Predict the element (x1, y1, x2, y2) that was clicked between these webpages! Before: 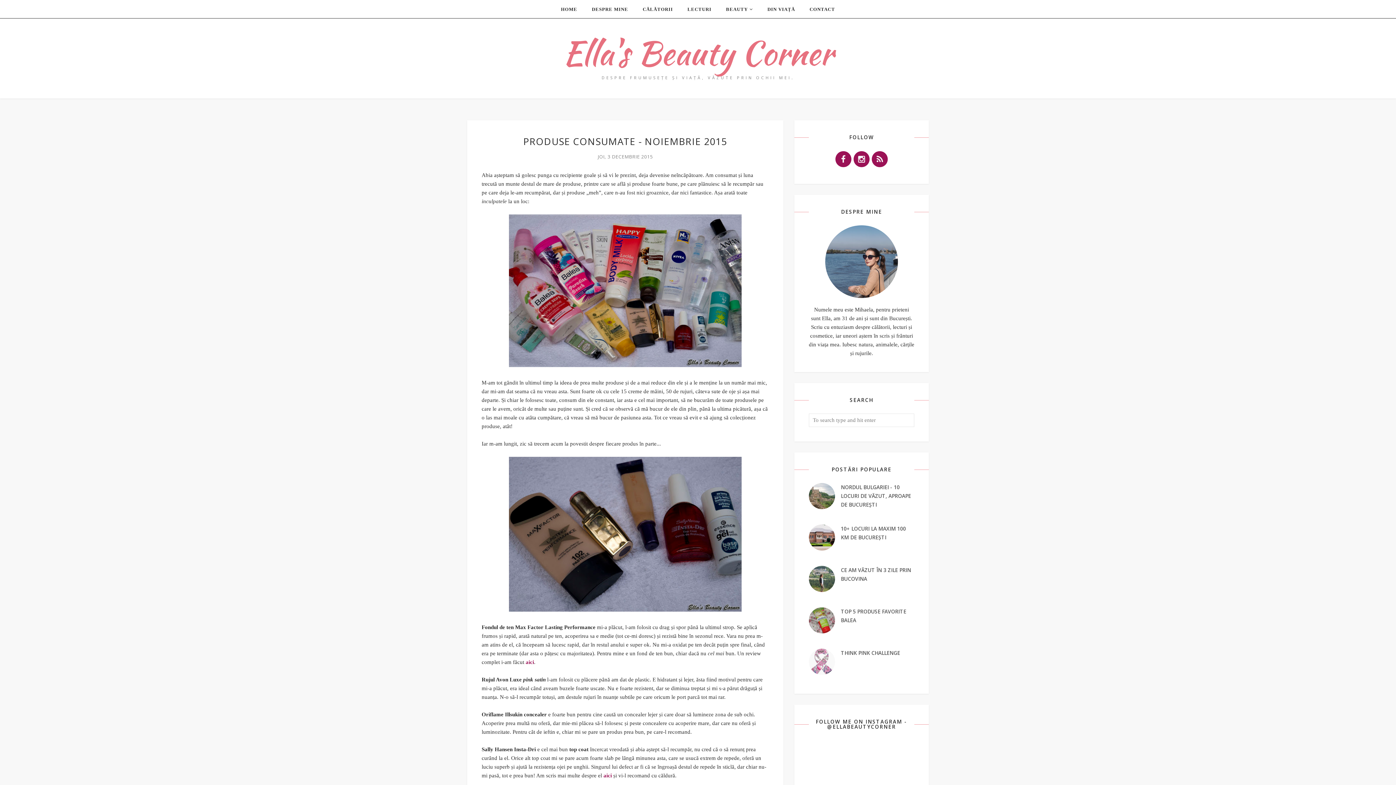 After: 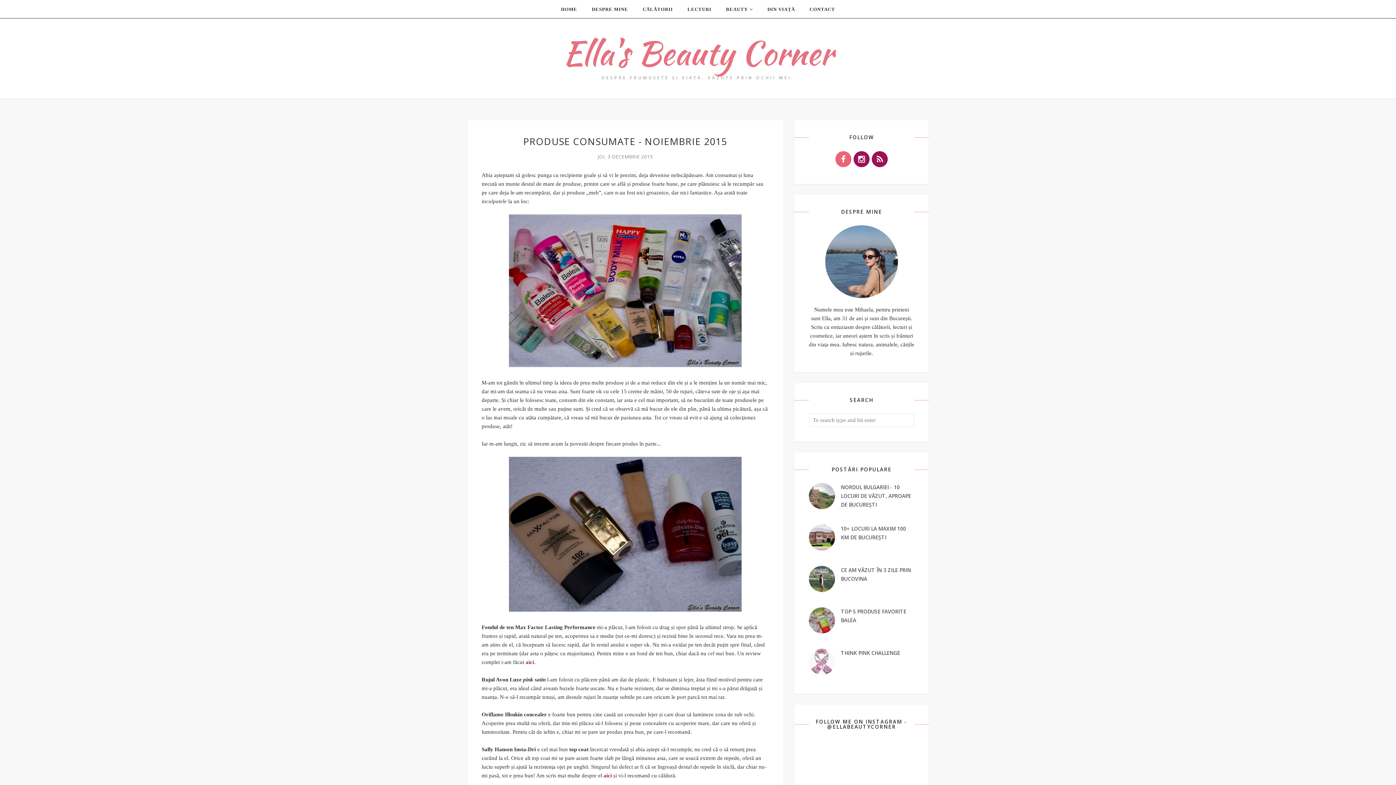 Action: bbox: (835, 151, 851, 167)